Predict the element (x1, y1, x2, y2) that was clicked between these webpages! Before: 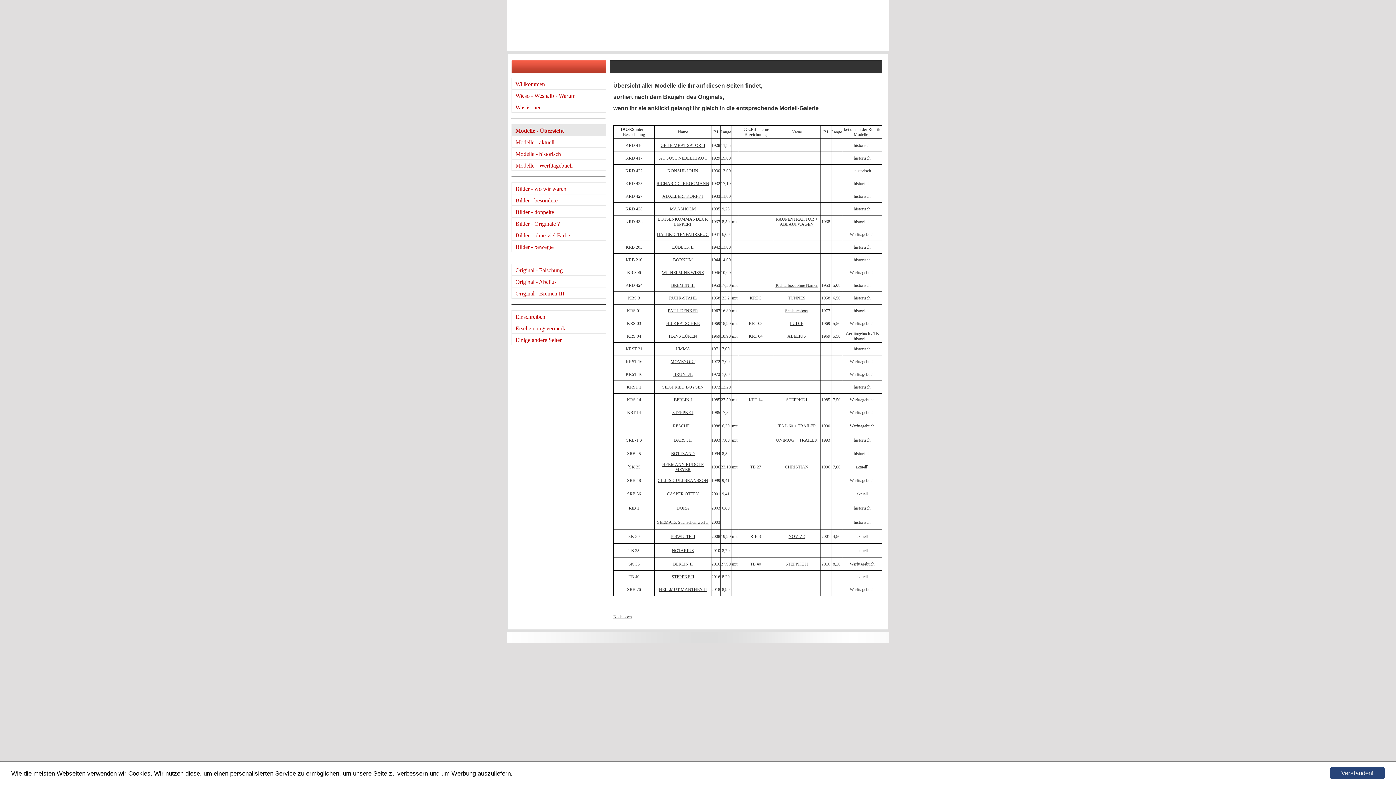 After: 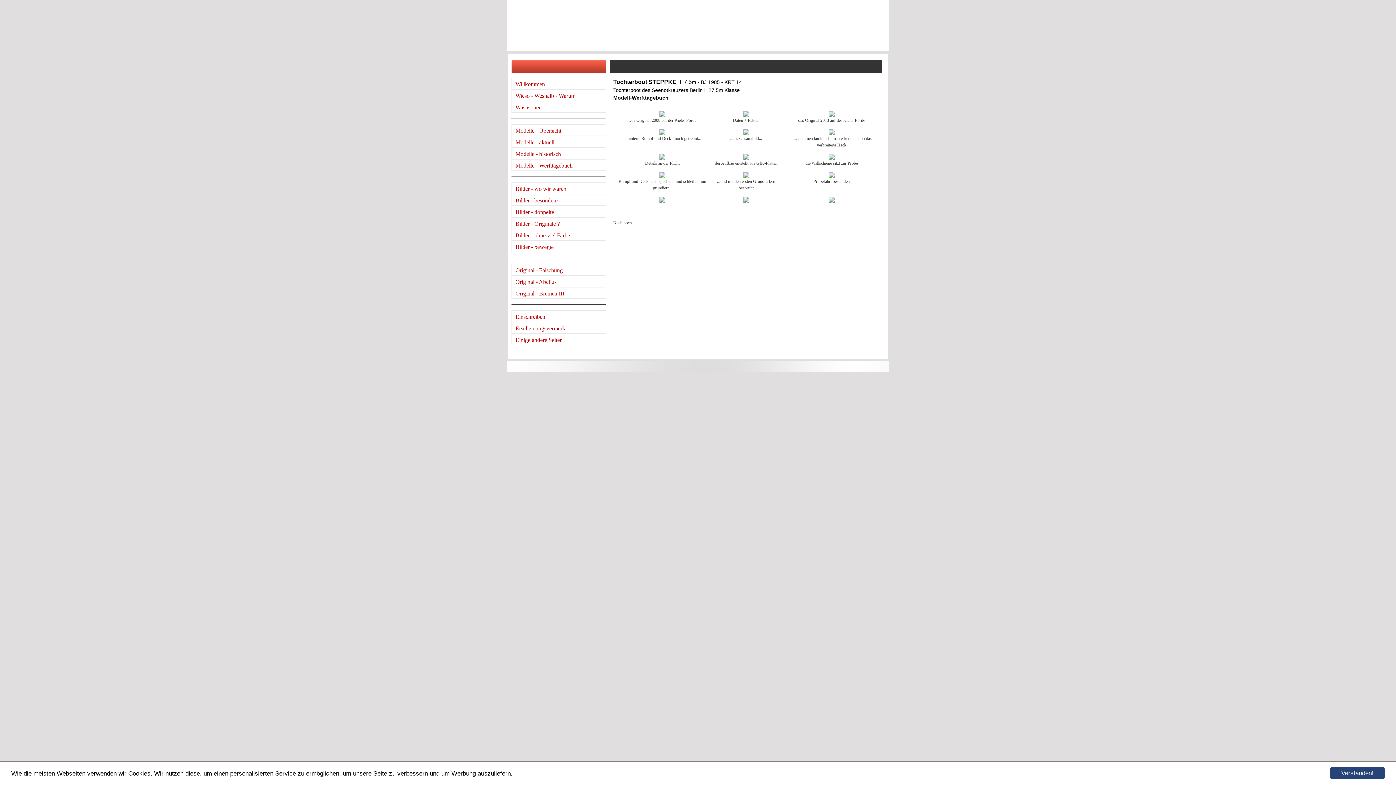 Action: bbox: (672, 410, 693, 415) label: STEPPKE I